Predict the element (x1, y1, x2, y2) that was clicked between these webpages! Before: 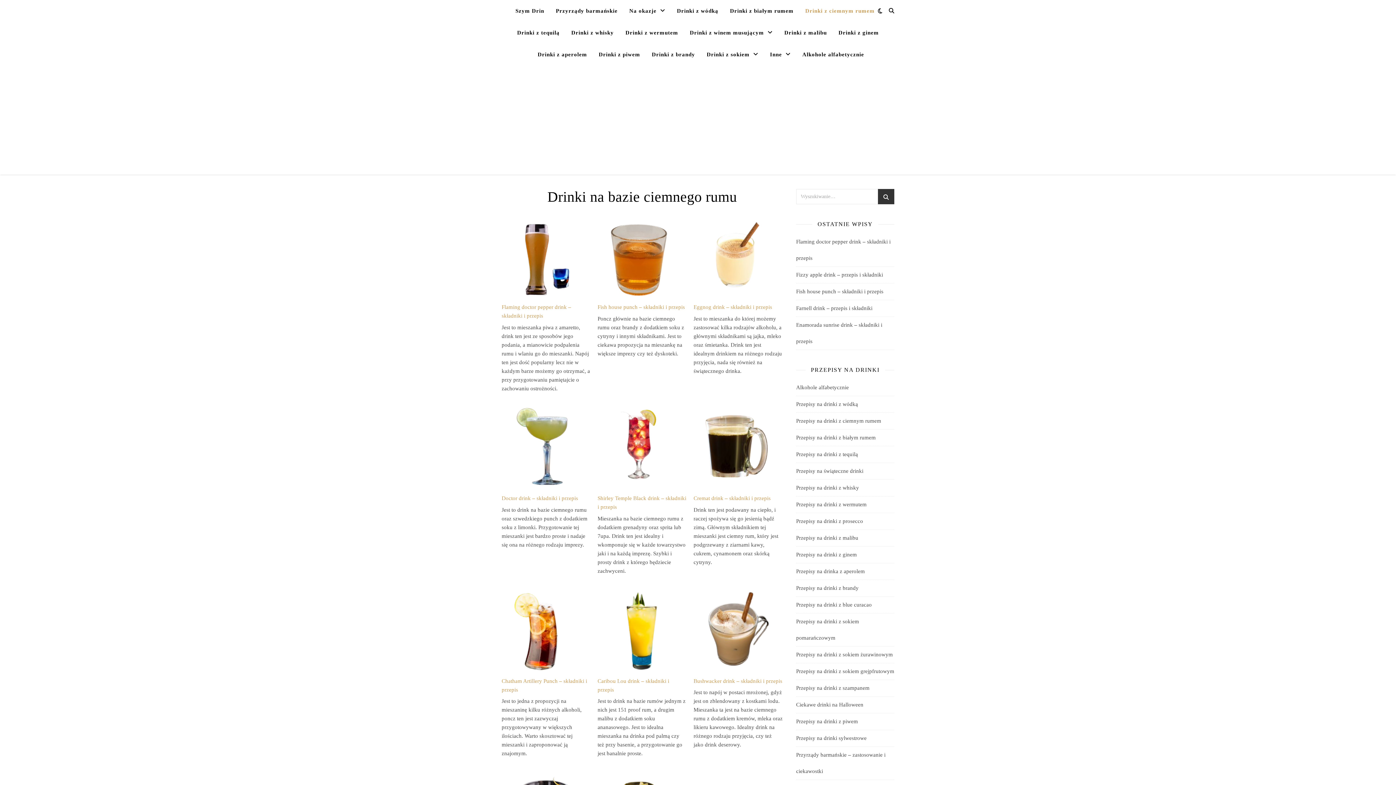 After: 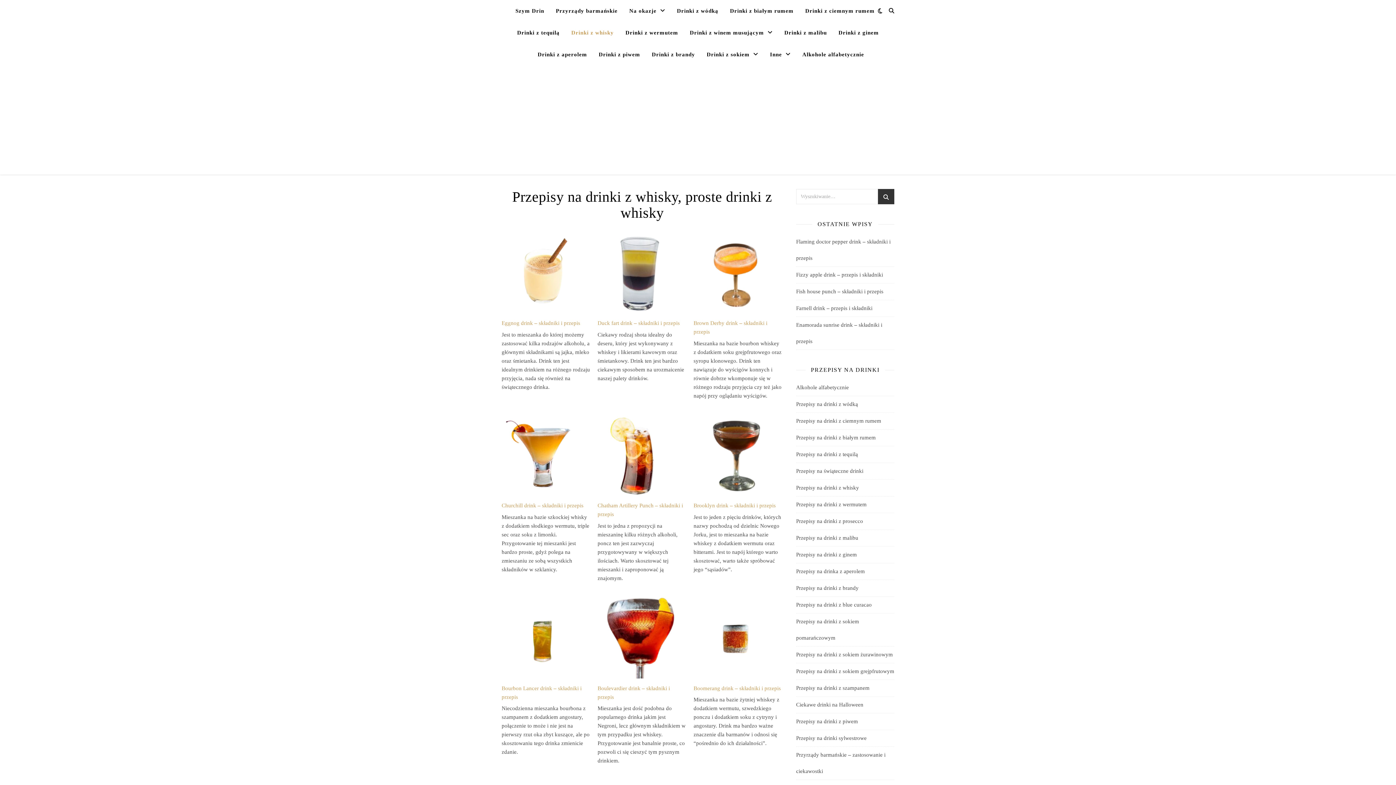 Action: bbox: (796, 480, 894, 496) label: Przepisy na drinki z whisky